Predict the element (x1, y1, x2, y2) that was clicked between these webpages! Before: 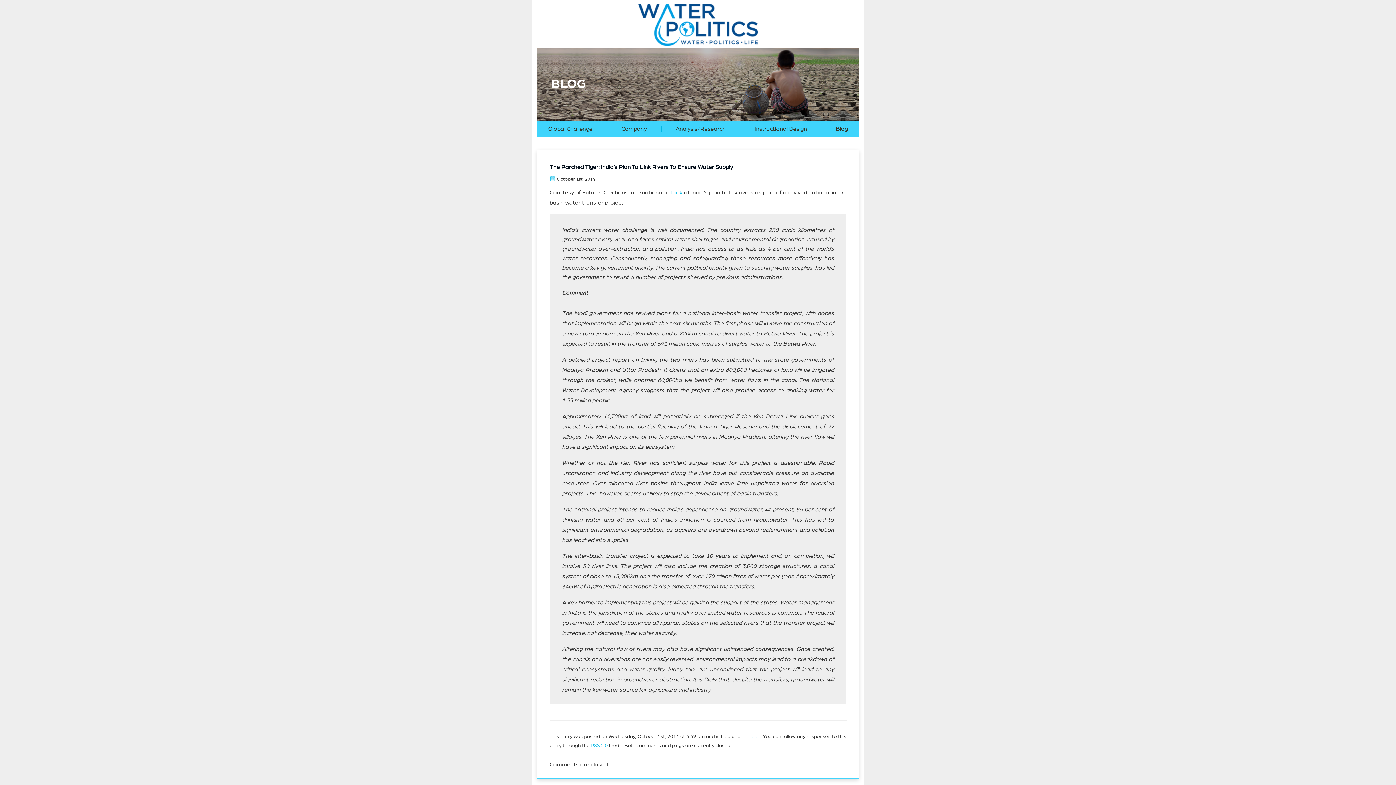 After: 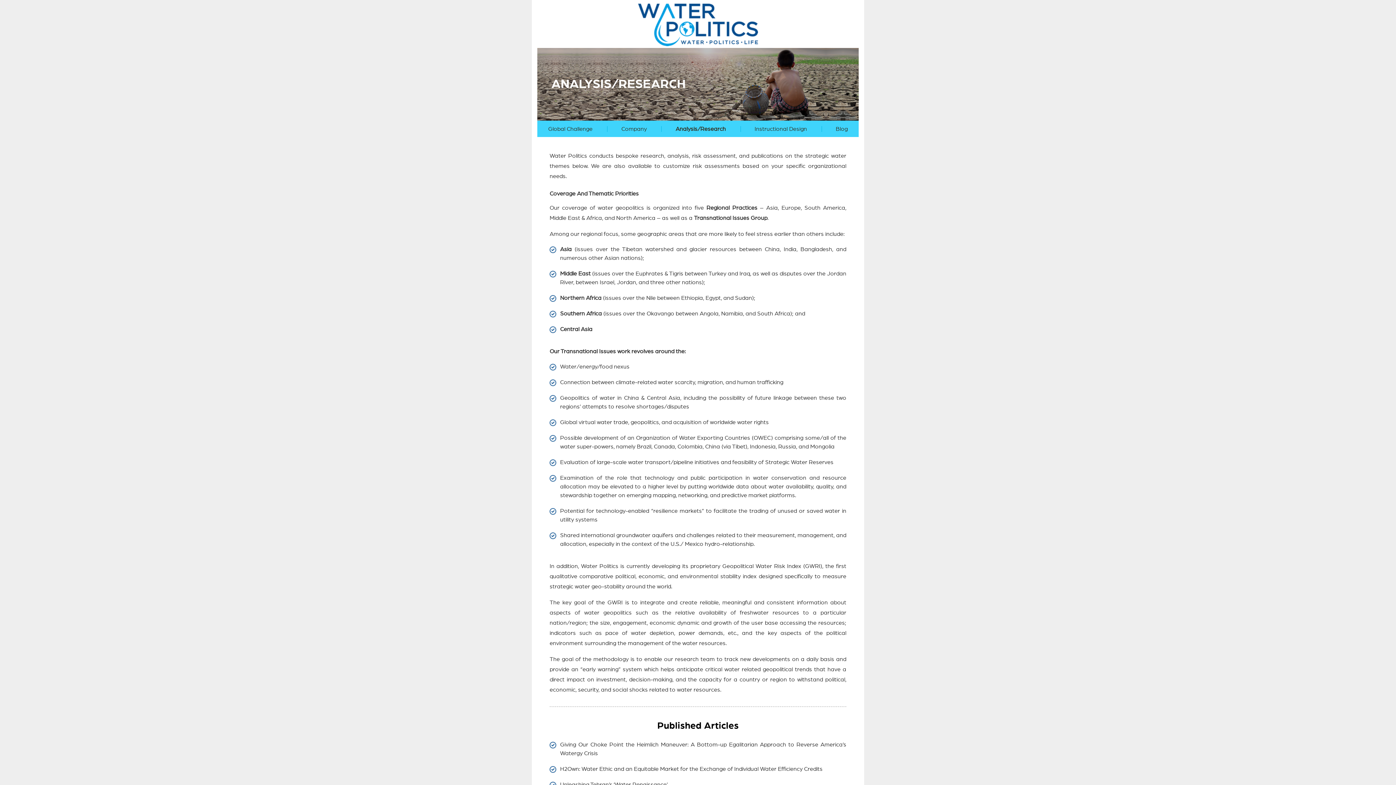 Action: bbox: (675, 126, 740, 131) label: Analysis/Research